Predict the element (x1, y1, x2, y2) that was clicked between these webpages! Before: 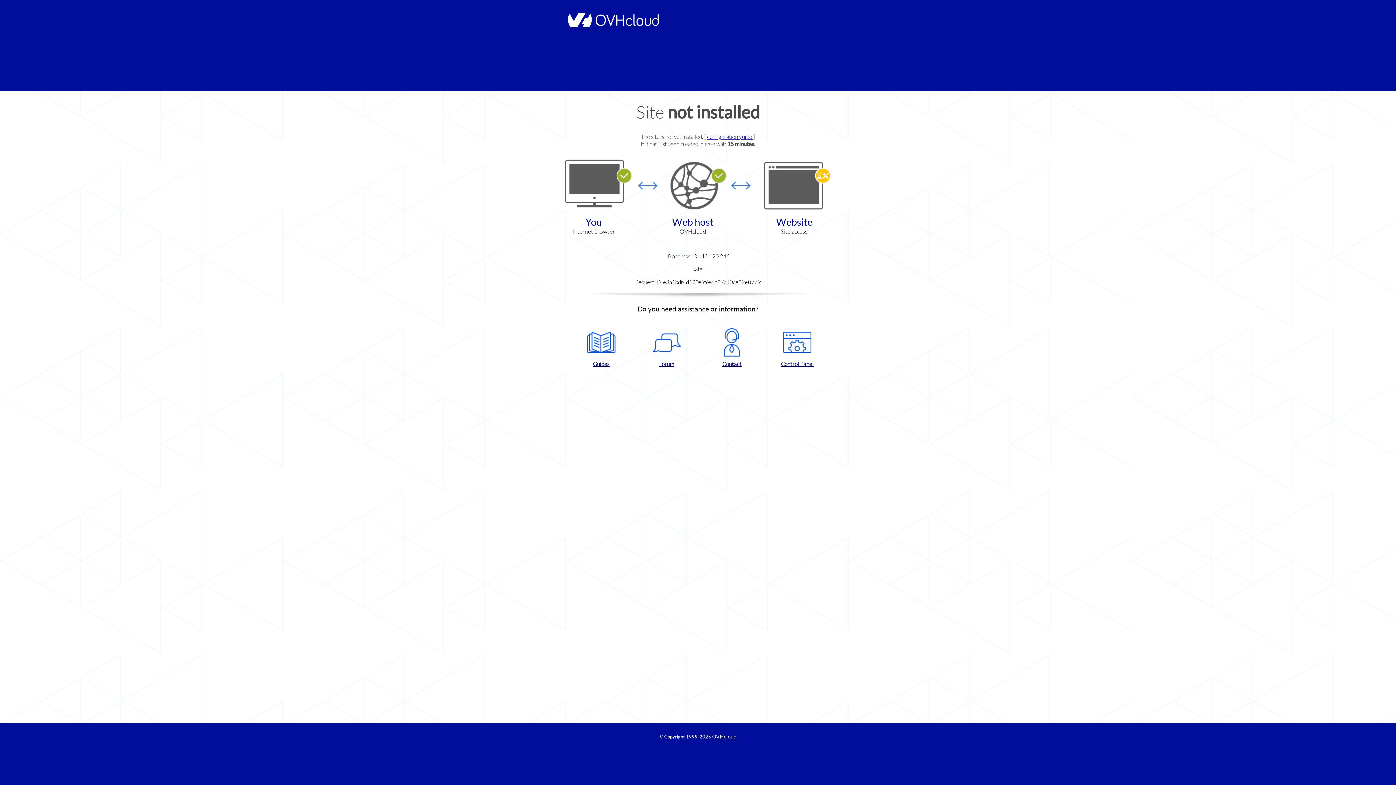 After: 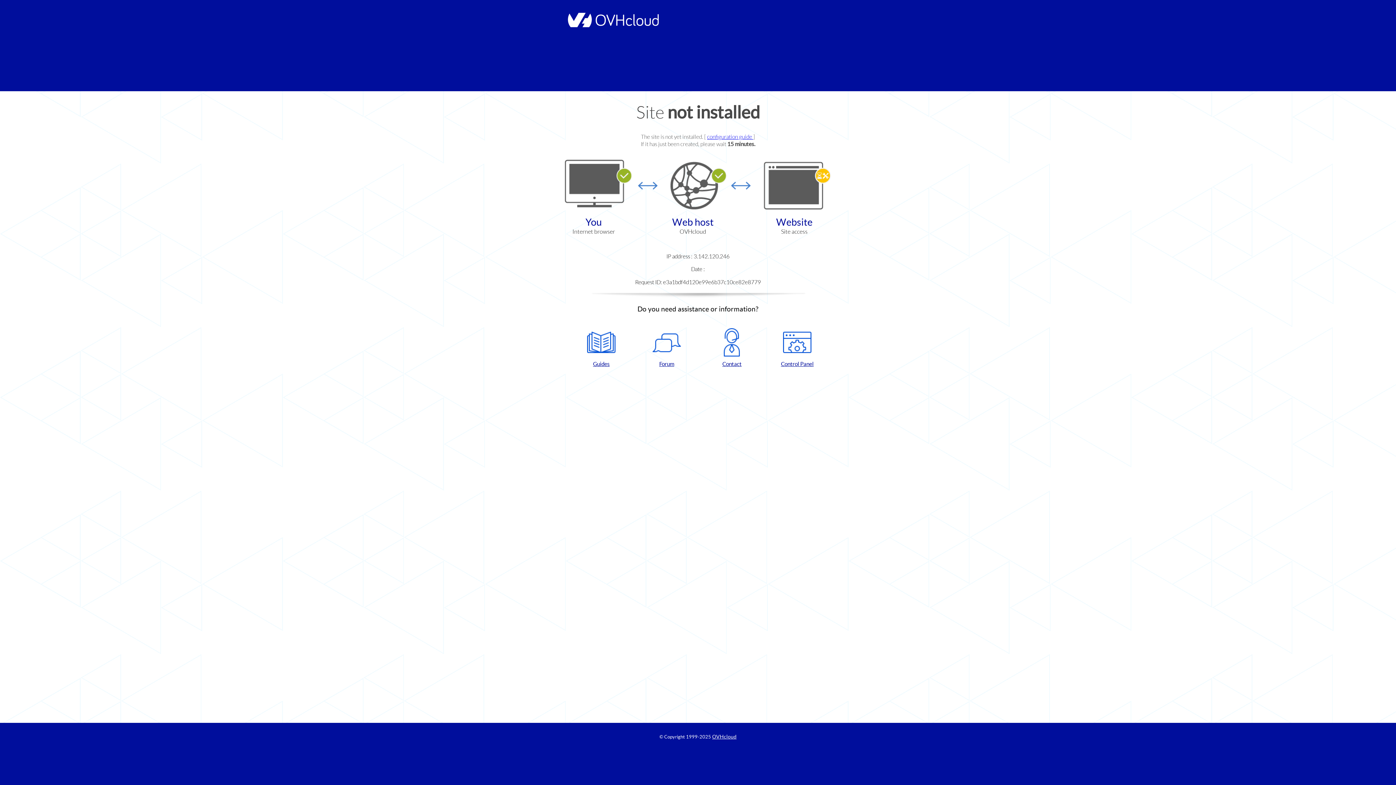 Action: bbox: (768, 328, 826, 367) label: Control Panel